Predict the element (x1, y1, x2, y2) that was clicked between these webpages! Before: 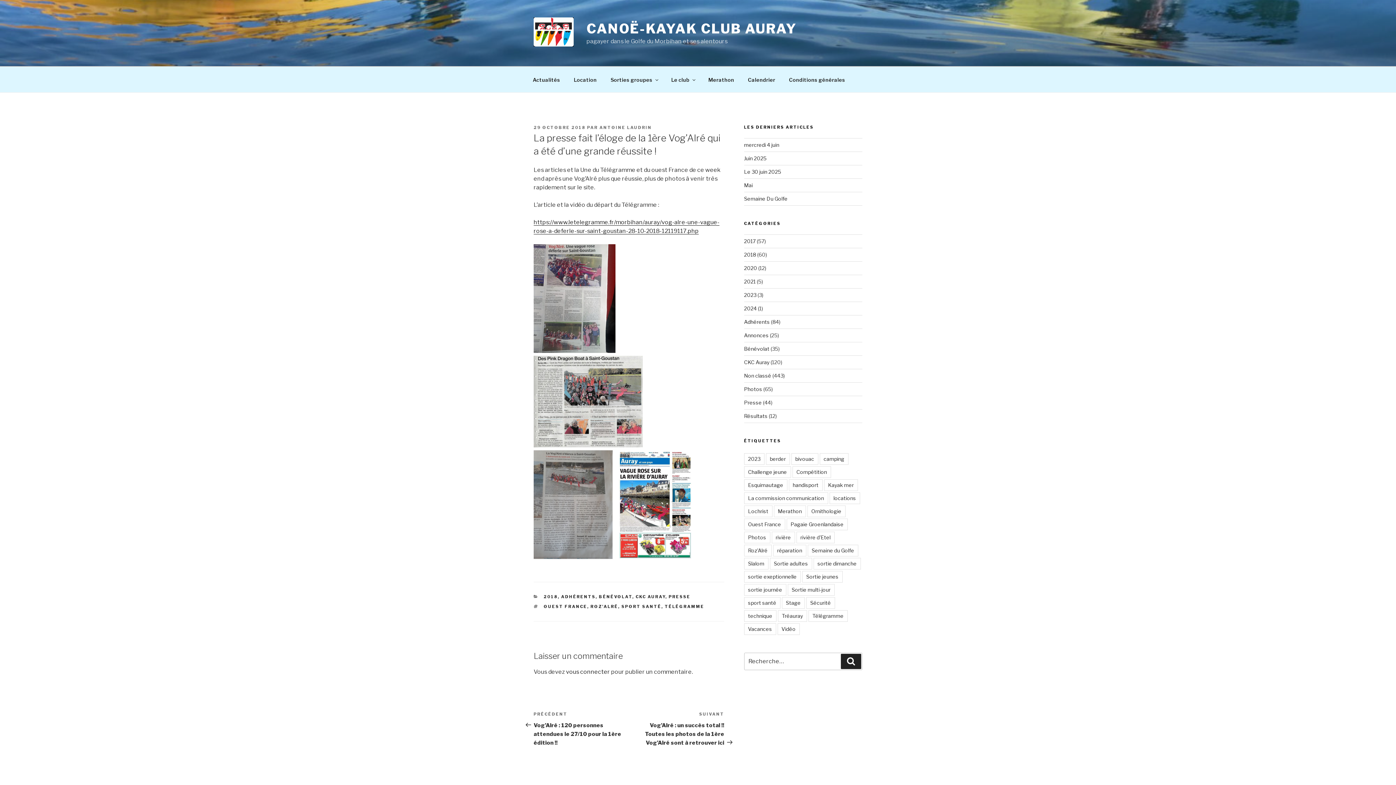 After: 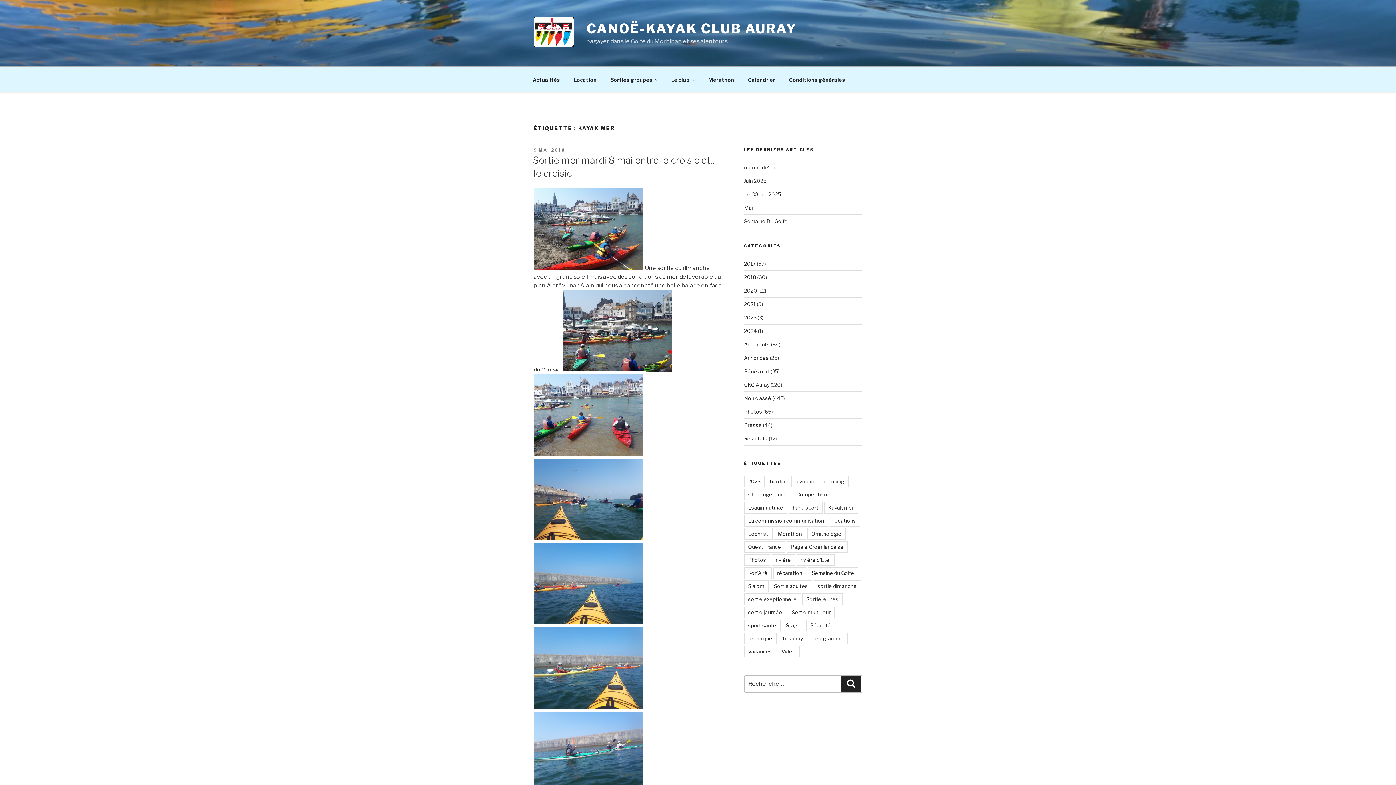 Action: label: Kayak mer bbox: (824, 479, 858, 491)